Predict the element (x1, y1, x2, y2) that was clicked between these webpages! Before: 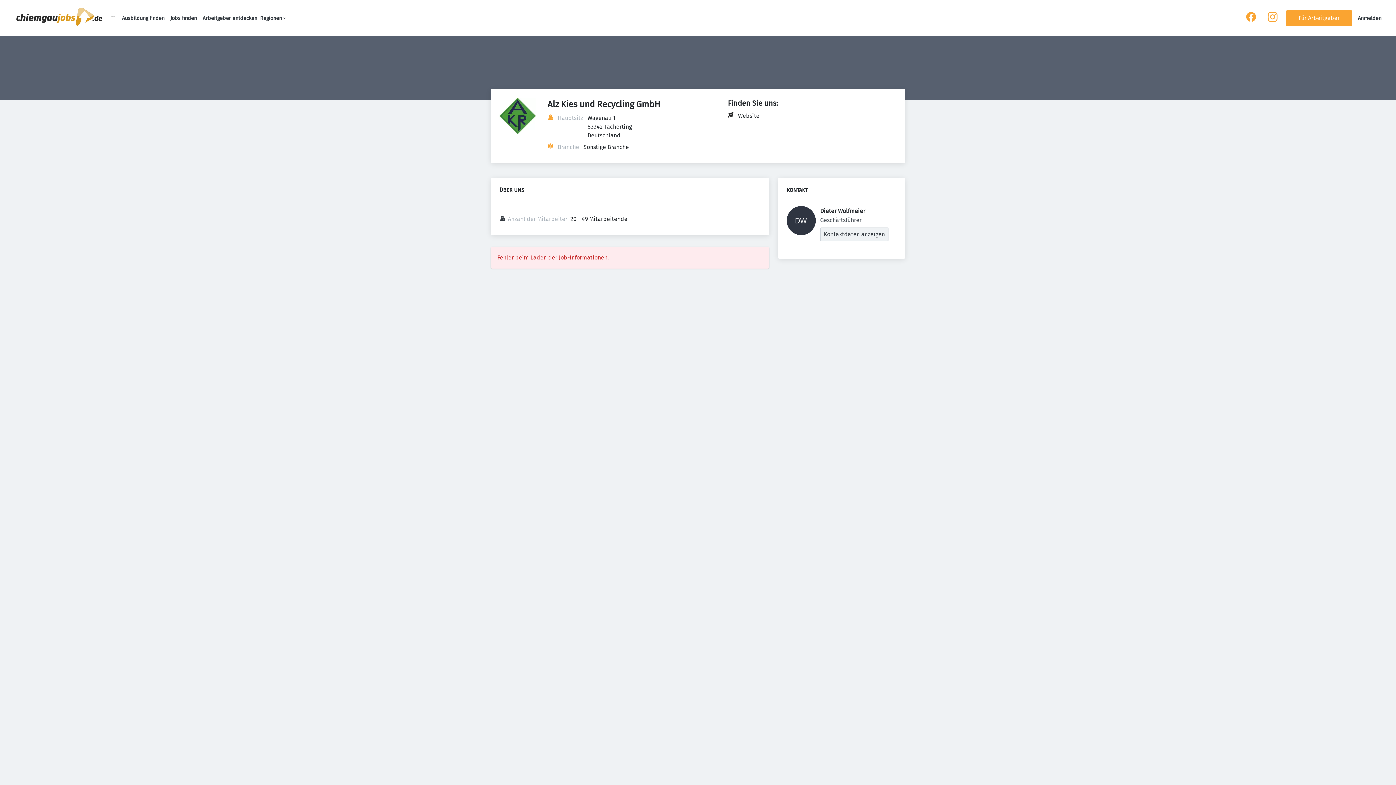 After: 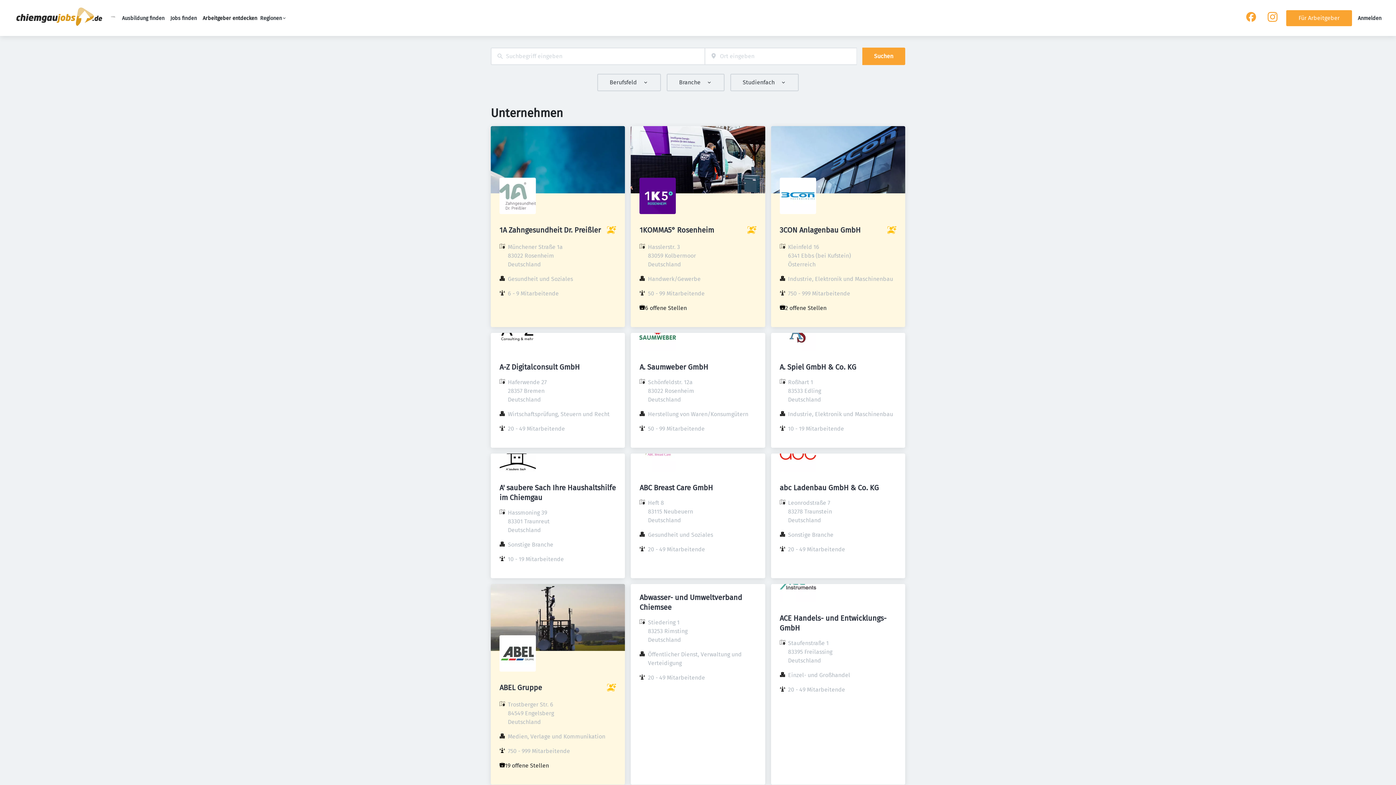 Action: bbox: (202, 15, 257, 21) label: Arbeitgeber entdecken